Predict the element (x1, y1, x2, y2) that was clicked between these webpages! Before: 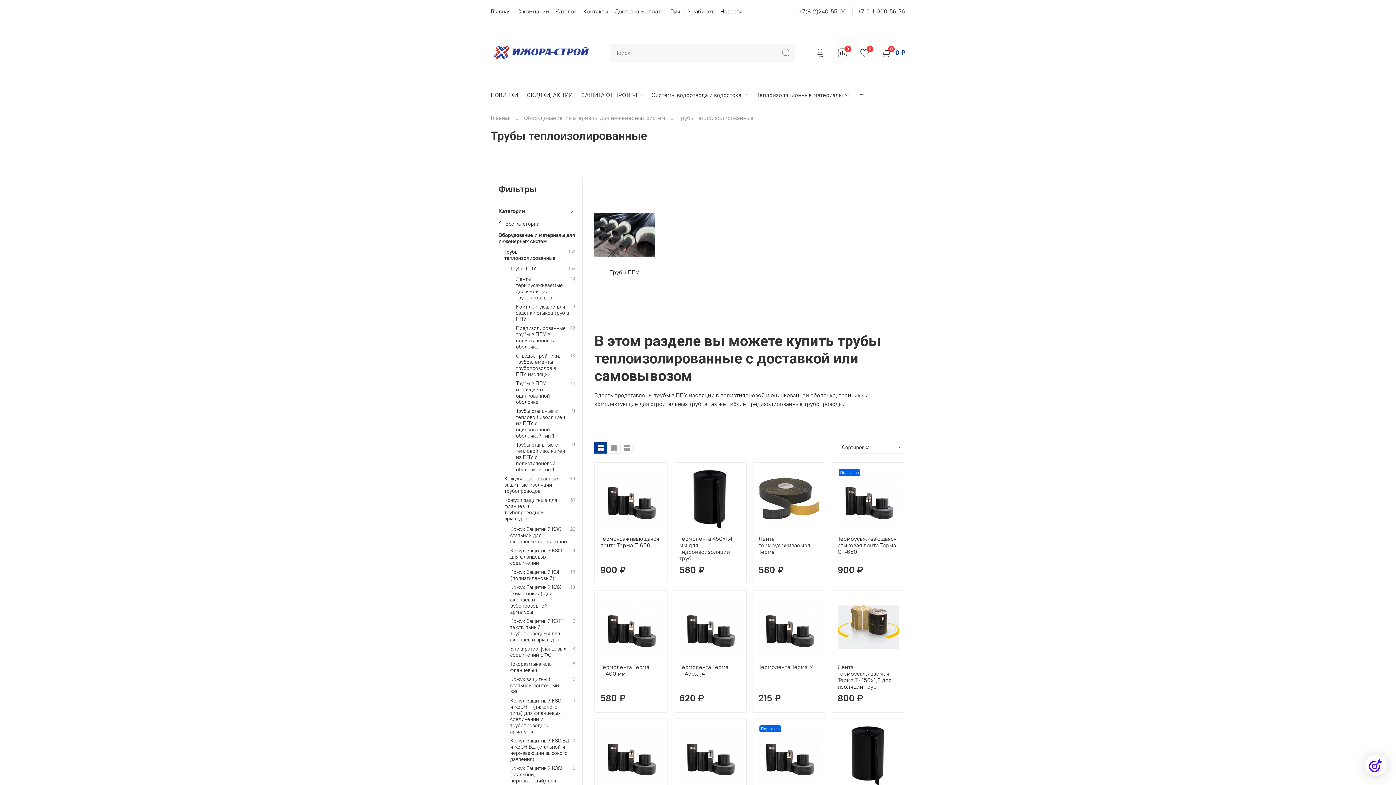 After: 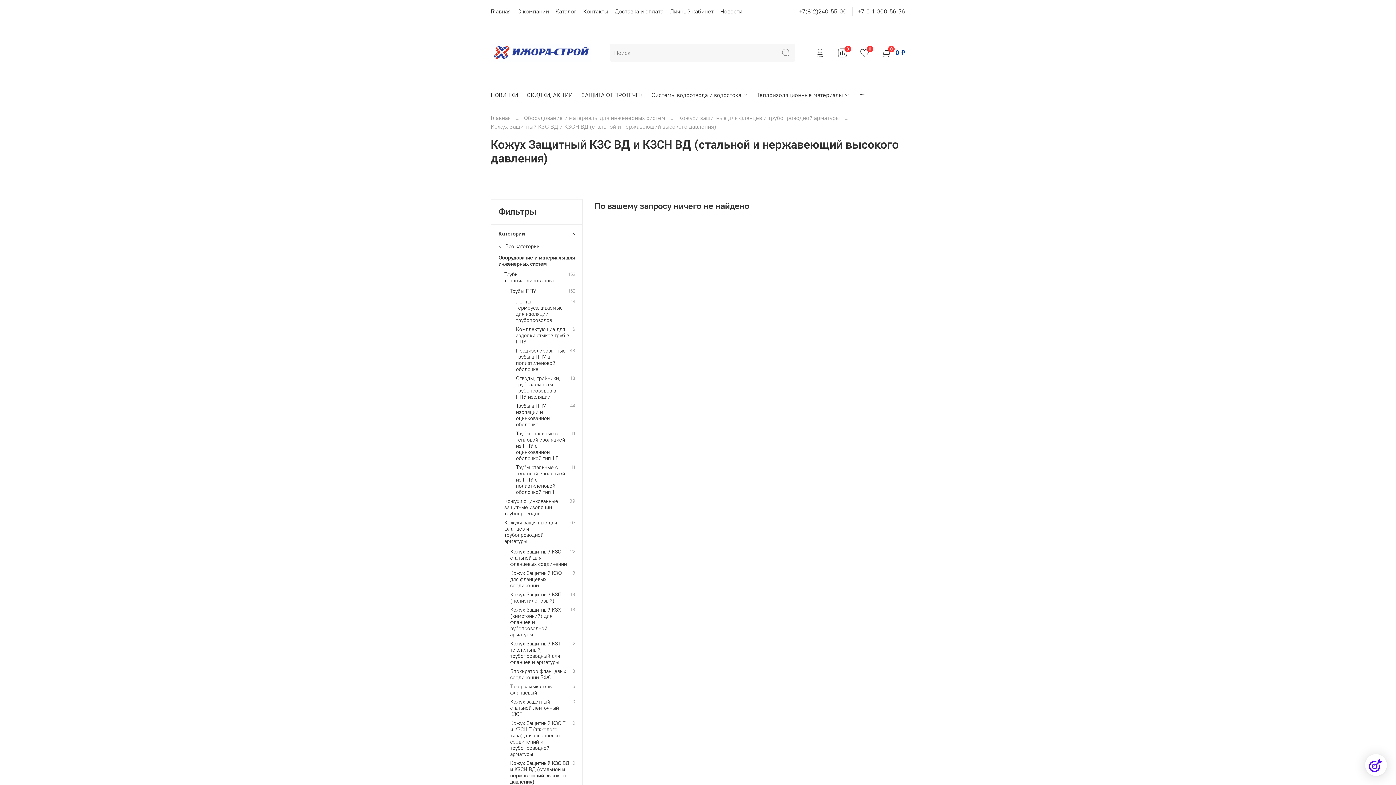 Action: bbox: (510, 738, 569, 762) label: Кожух Защитный КЗС ВД и КЗСН ВД (стальной и нержавеющий высокого давления)